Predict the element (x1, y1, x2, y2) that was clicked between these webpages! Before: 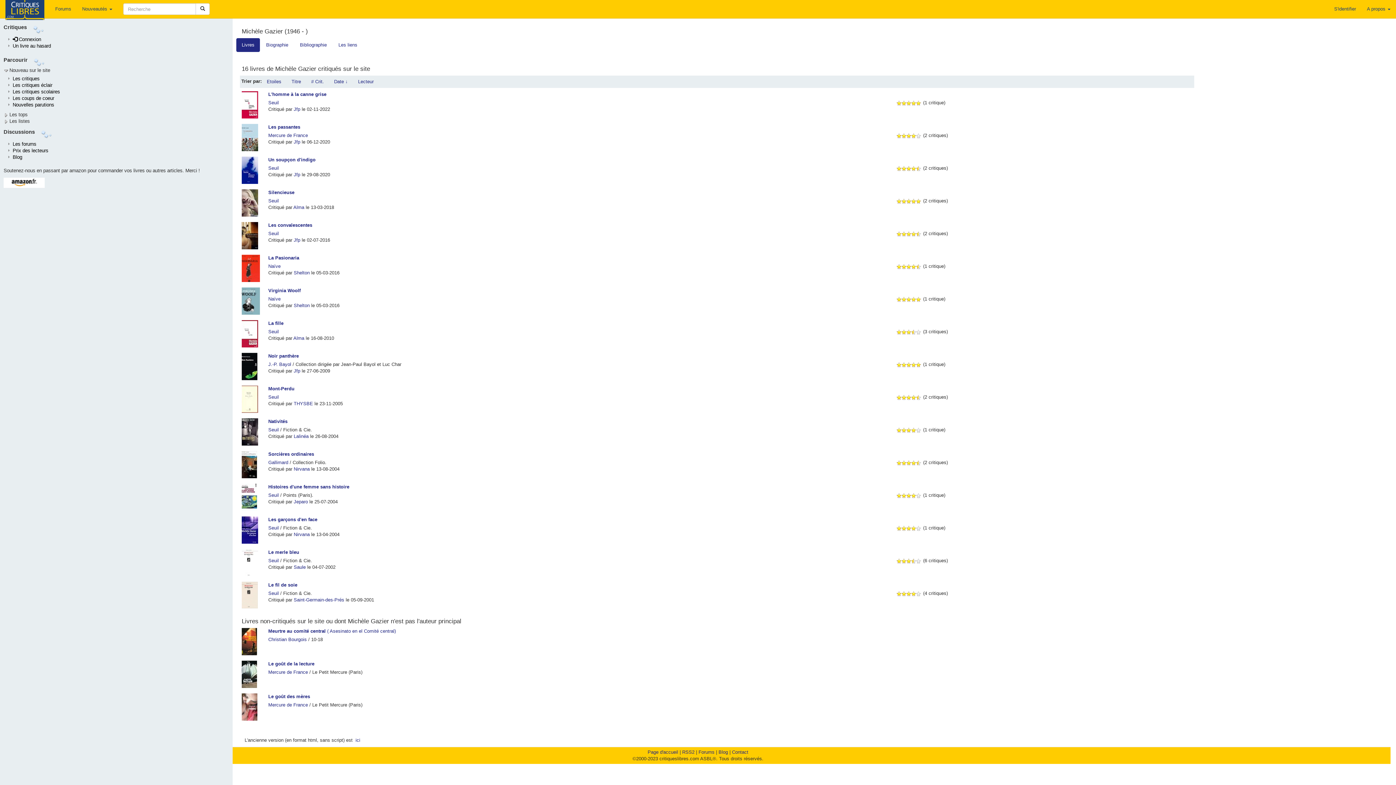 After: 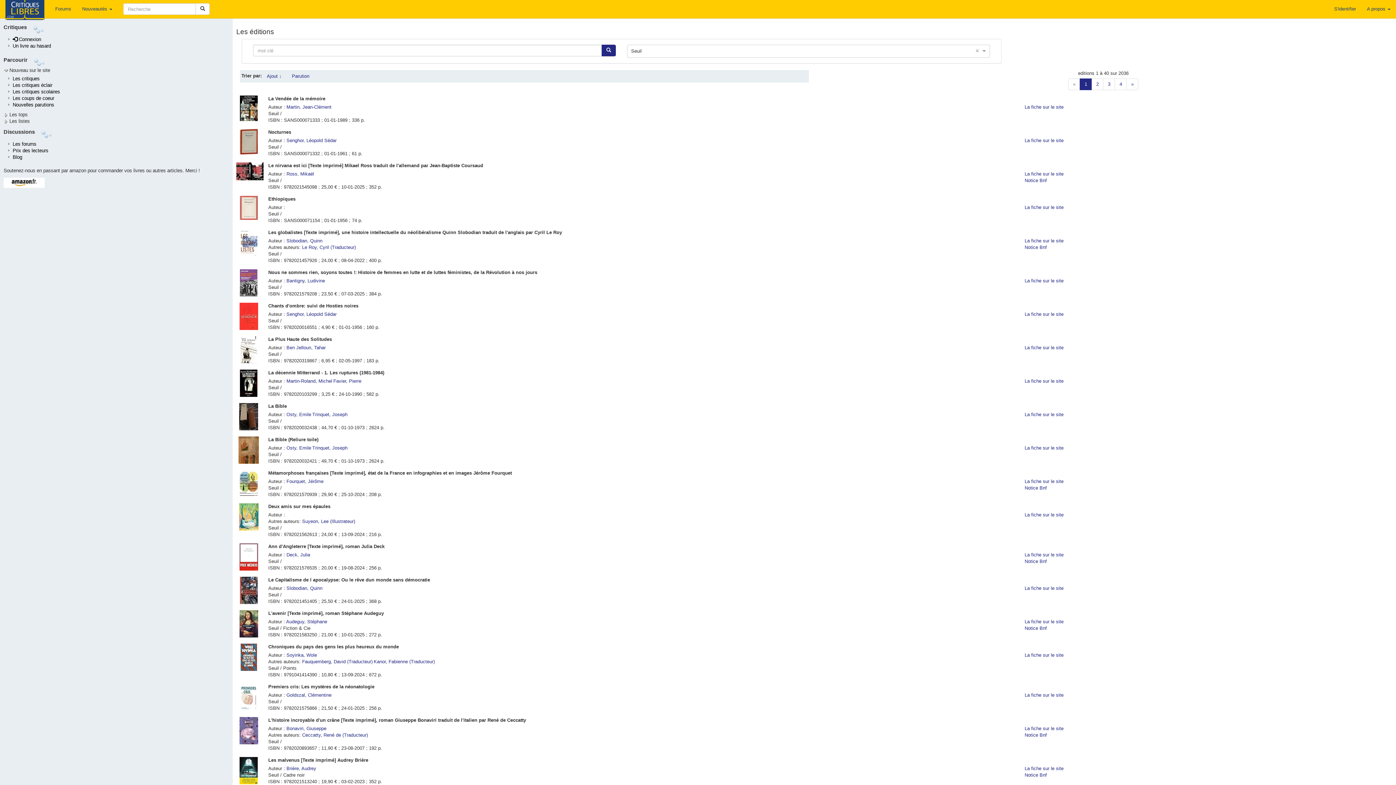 Action: bbox: (268, 492, 278, 498) label: Seuil